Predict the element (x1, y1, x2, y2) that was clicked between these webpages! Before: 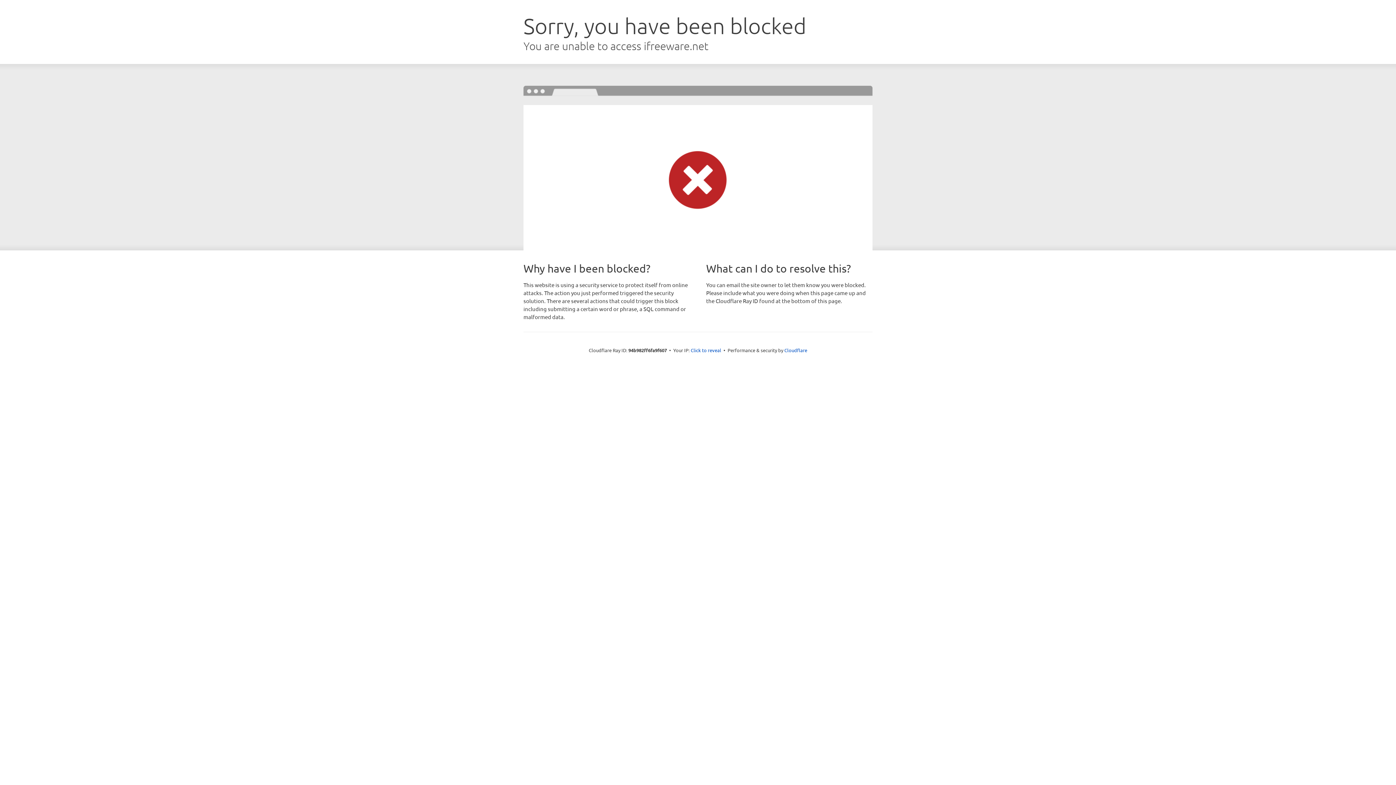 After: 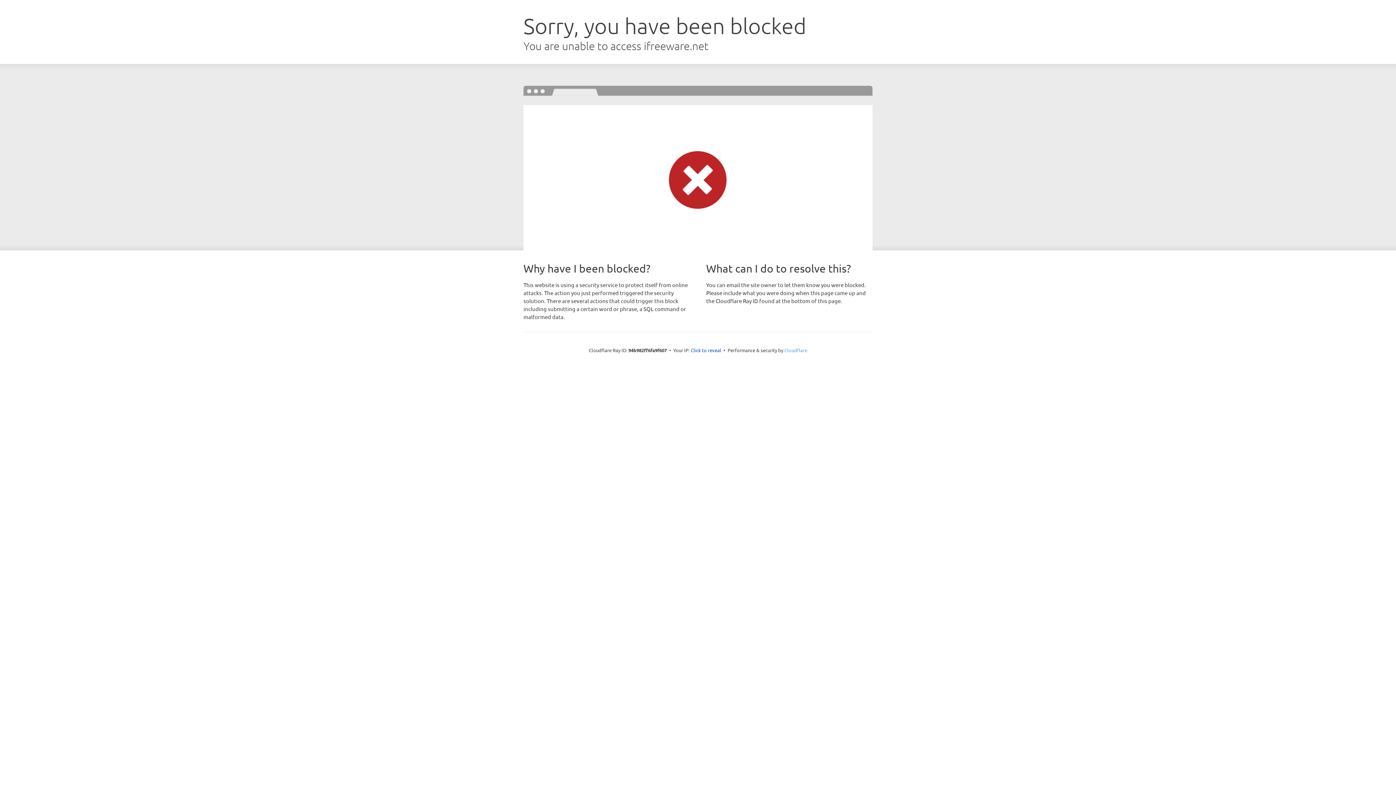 Action: bbox: (784, 347, 807, 353) label: Cloudflare